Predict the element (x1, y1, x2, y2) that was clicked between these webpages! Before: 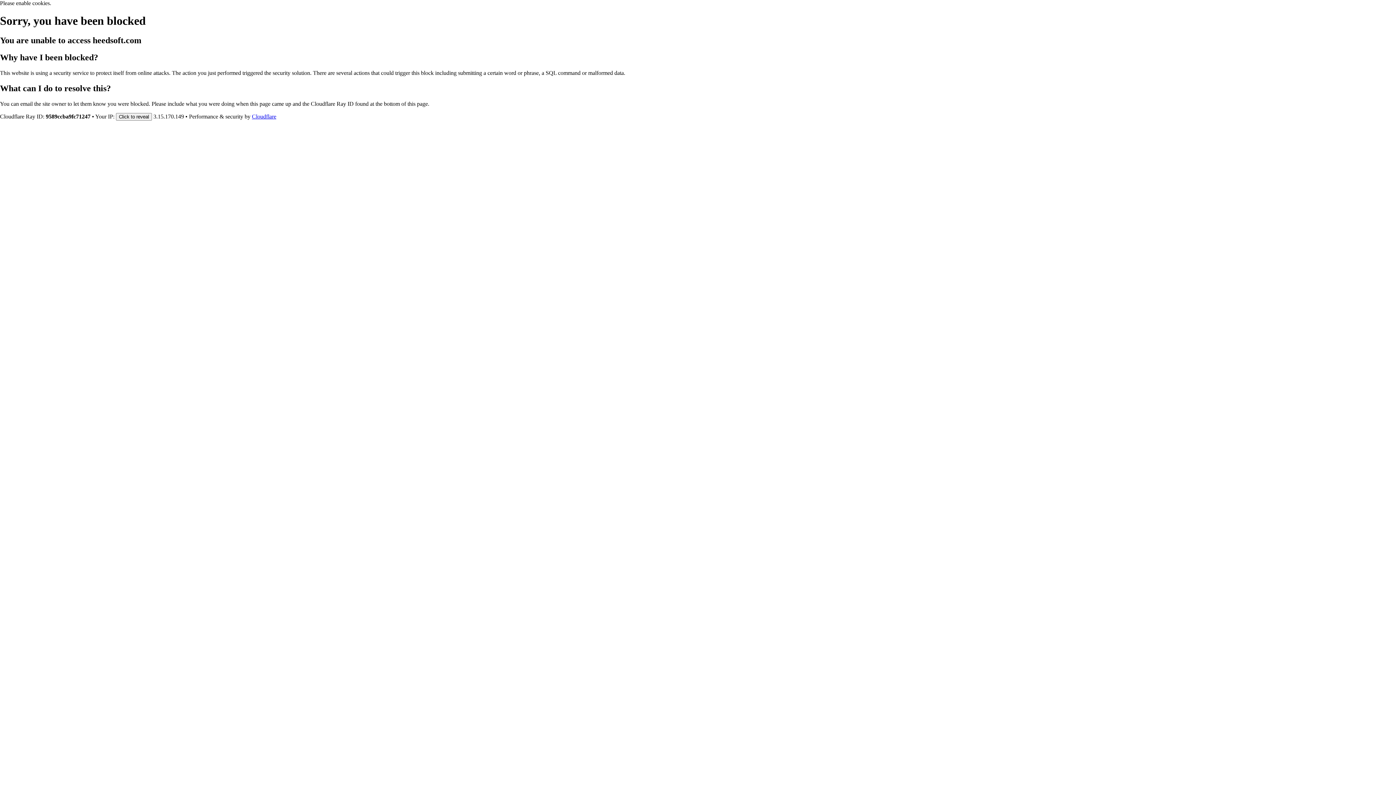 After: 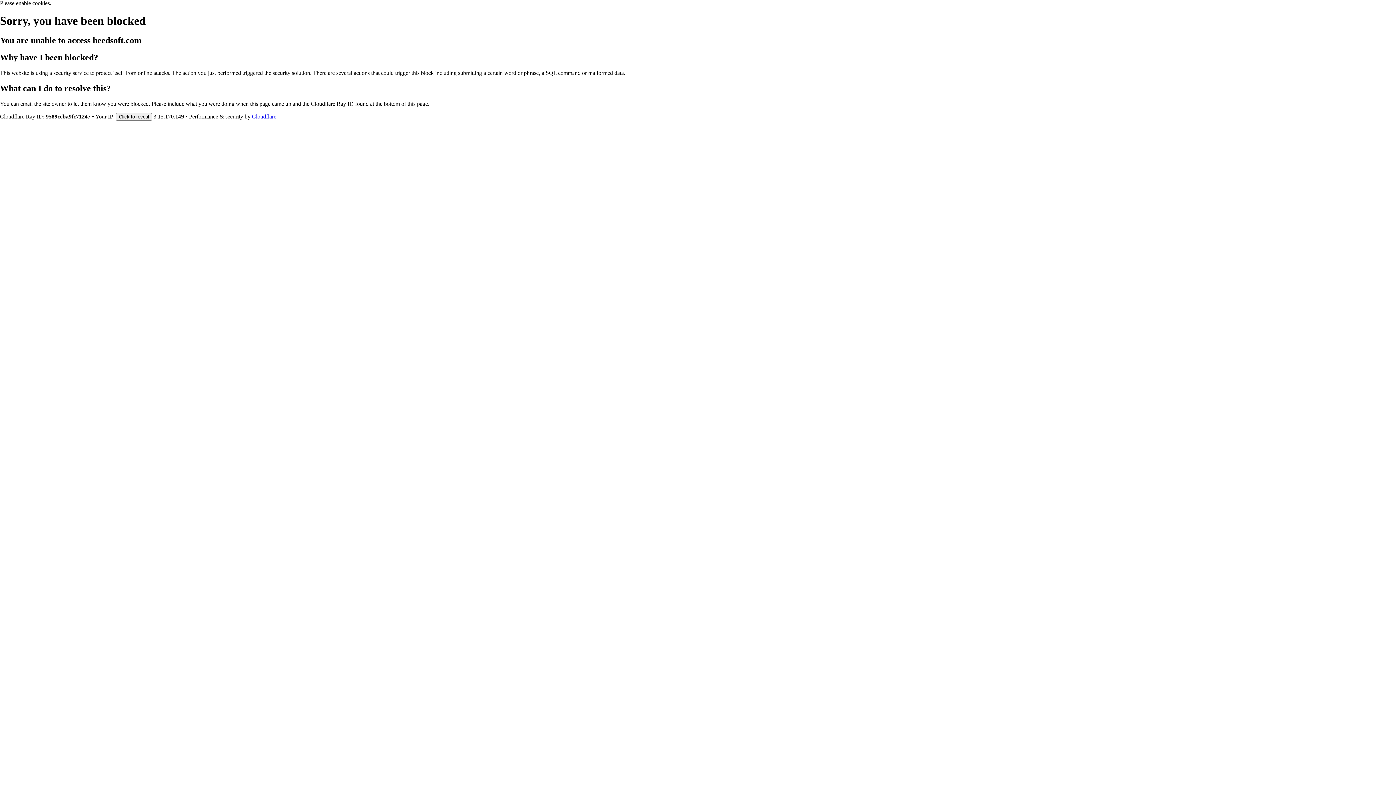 Action: bbox: (252, 113, 276, 119) label: Cloudflare